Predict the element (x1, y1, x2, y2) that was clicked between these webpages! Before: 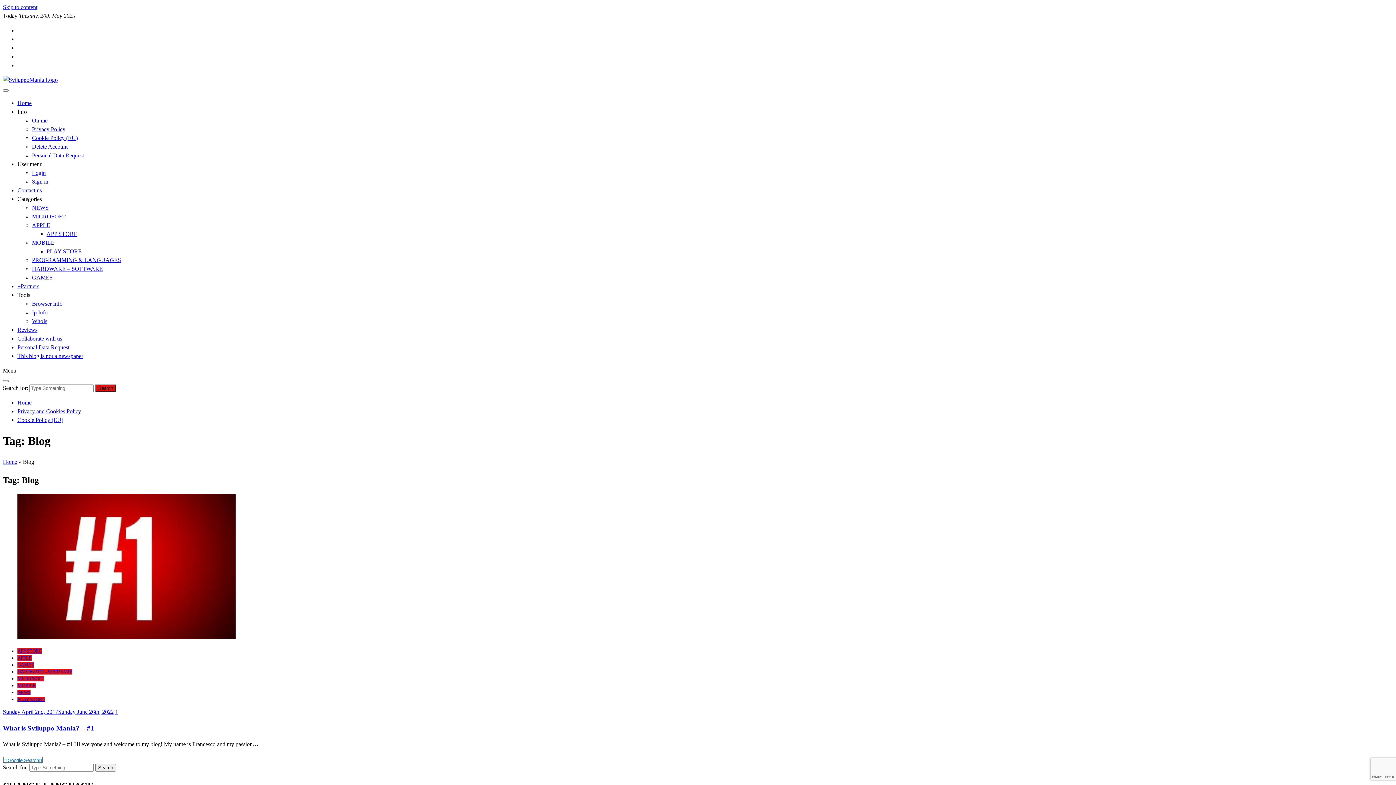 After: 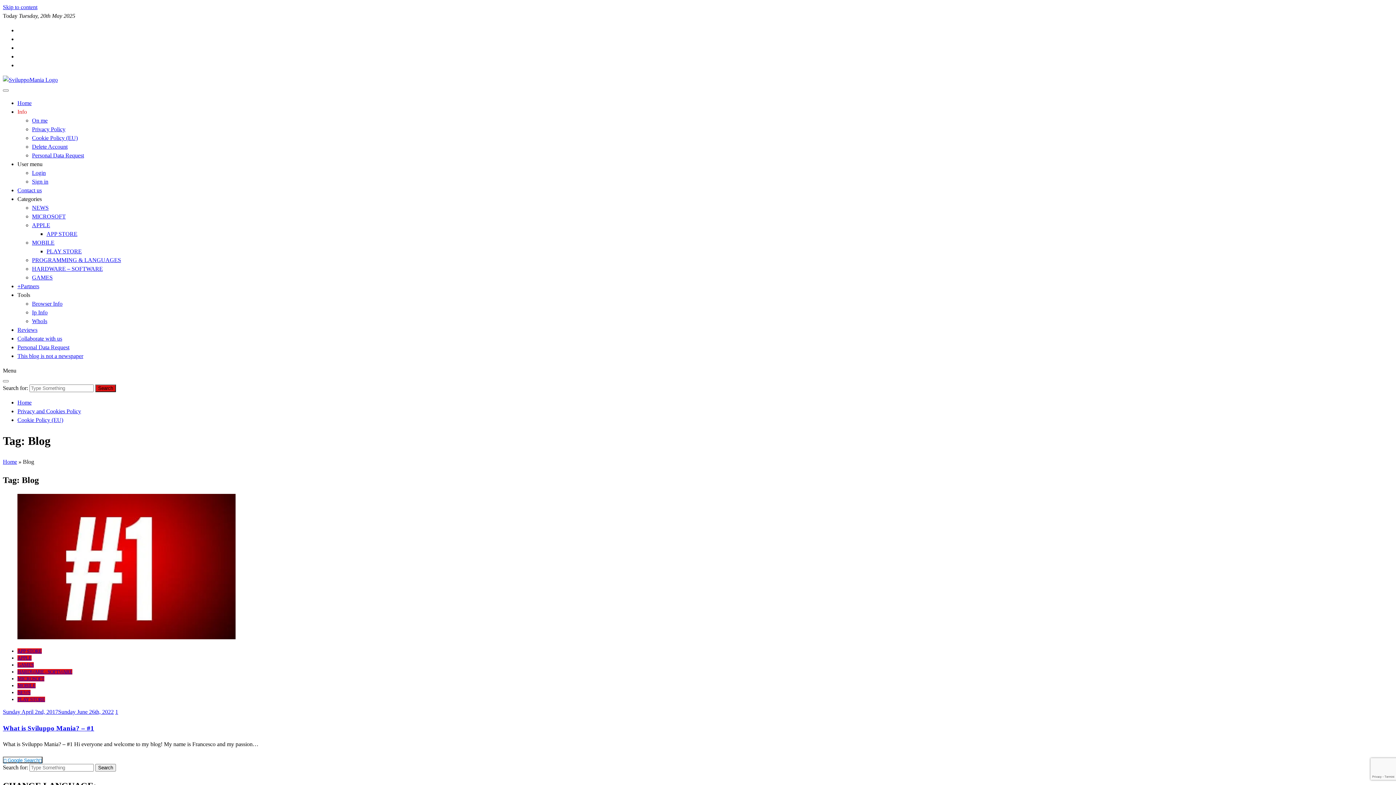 Action: bbox: (17, 108, 26, 114) label: Info